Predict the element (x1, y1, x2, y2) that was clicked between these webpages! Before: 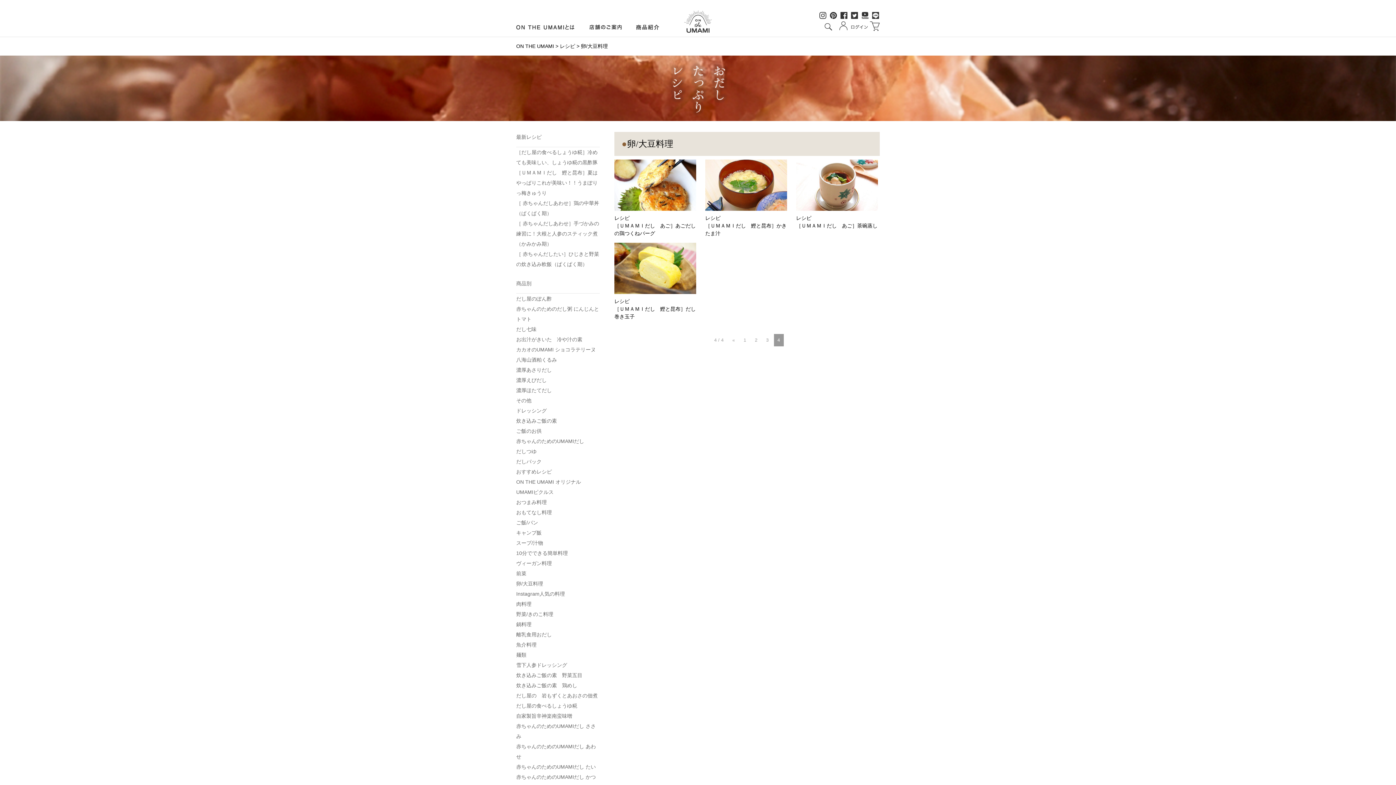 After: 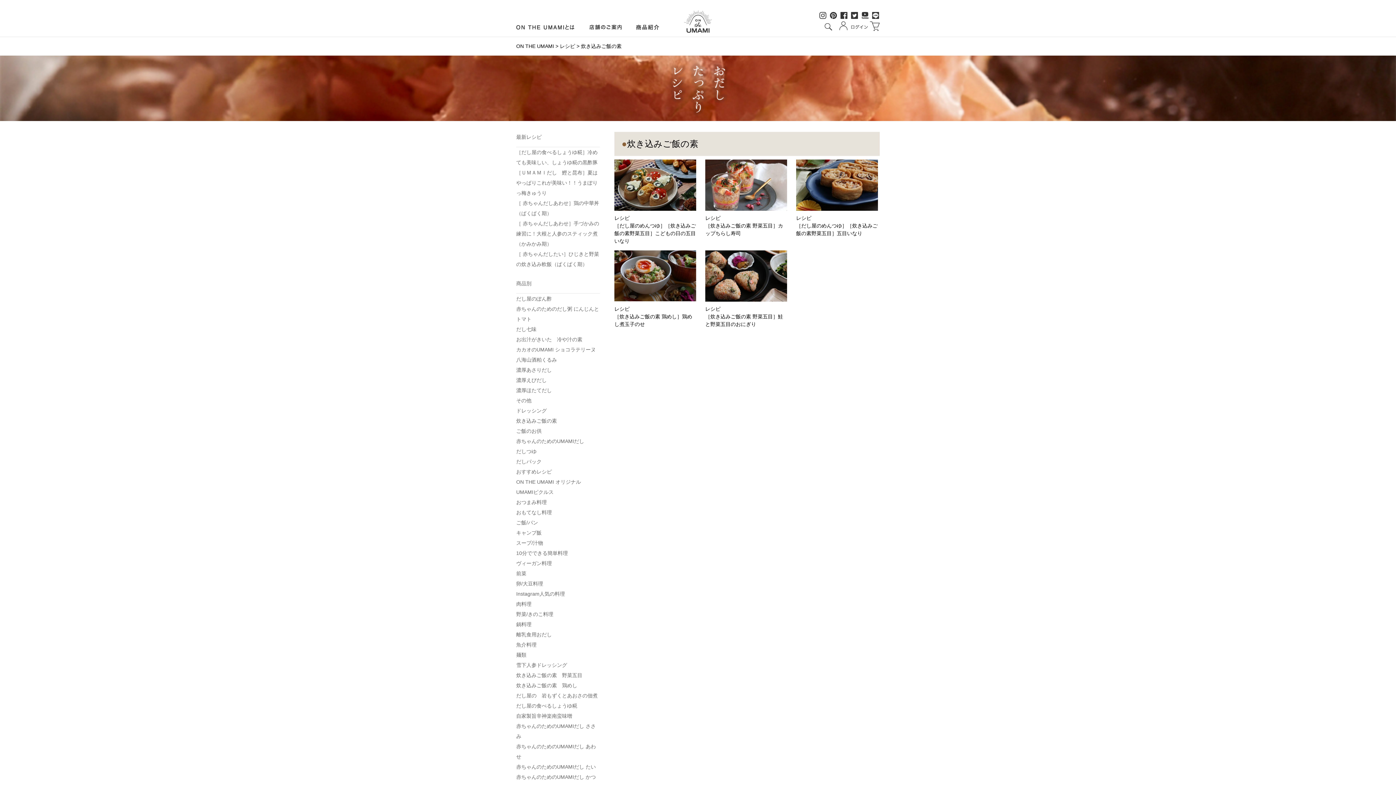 Action: label: 炊き込みご飯の素 bbox: (516, 418, 557, 424)